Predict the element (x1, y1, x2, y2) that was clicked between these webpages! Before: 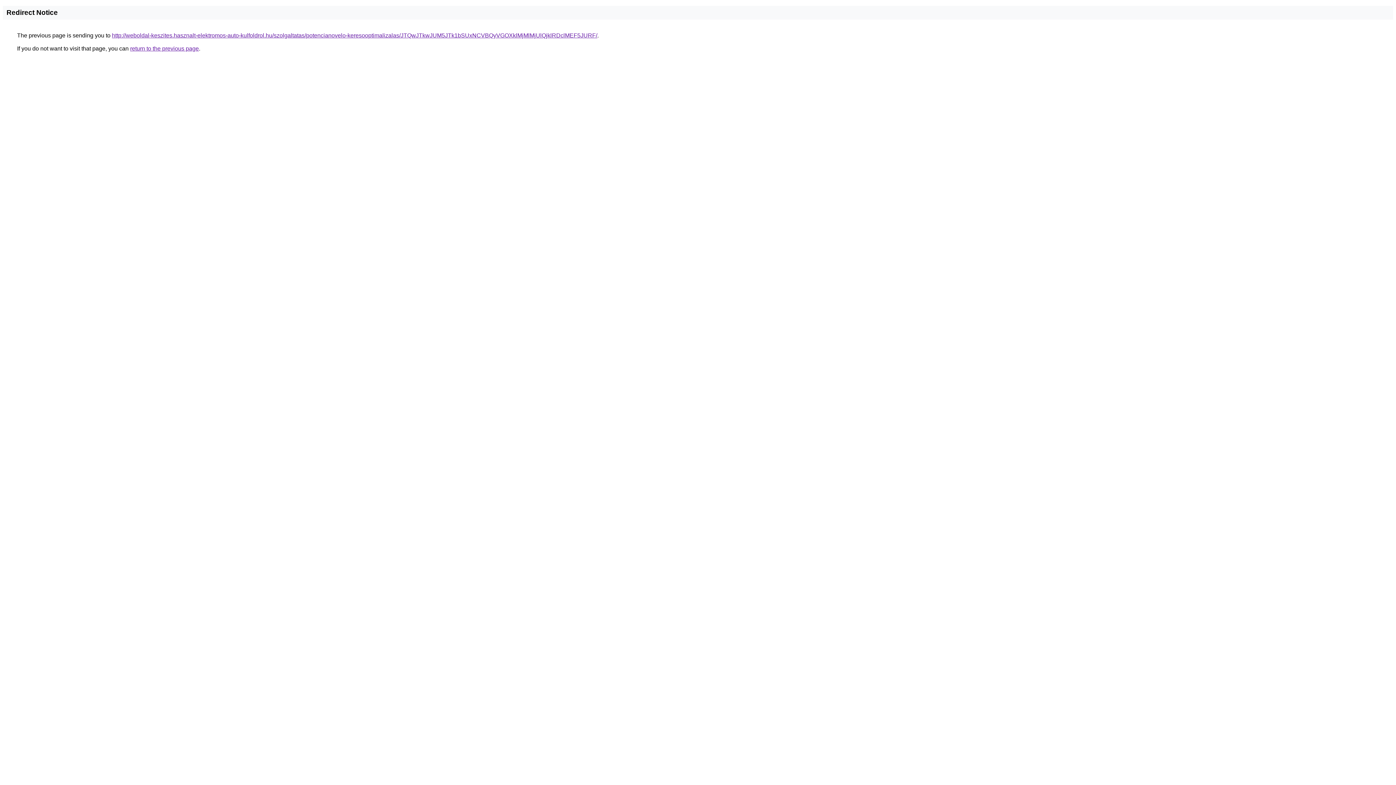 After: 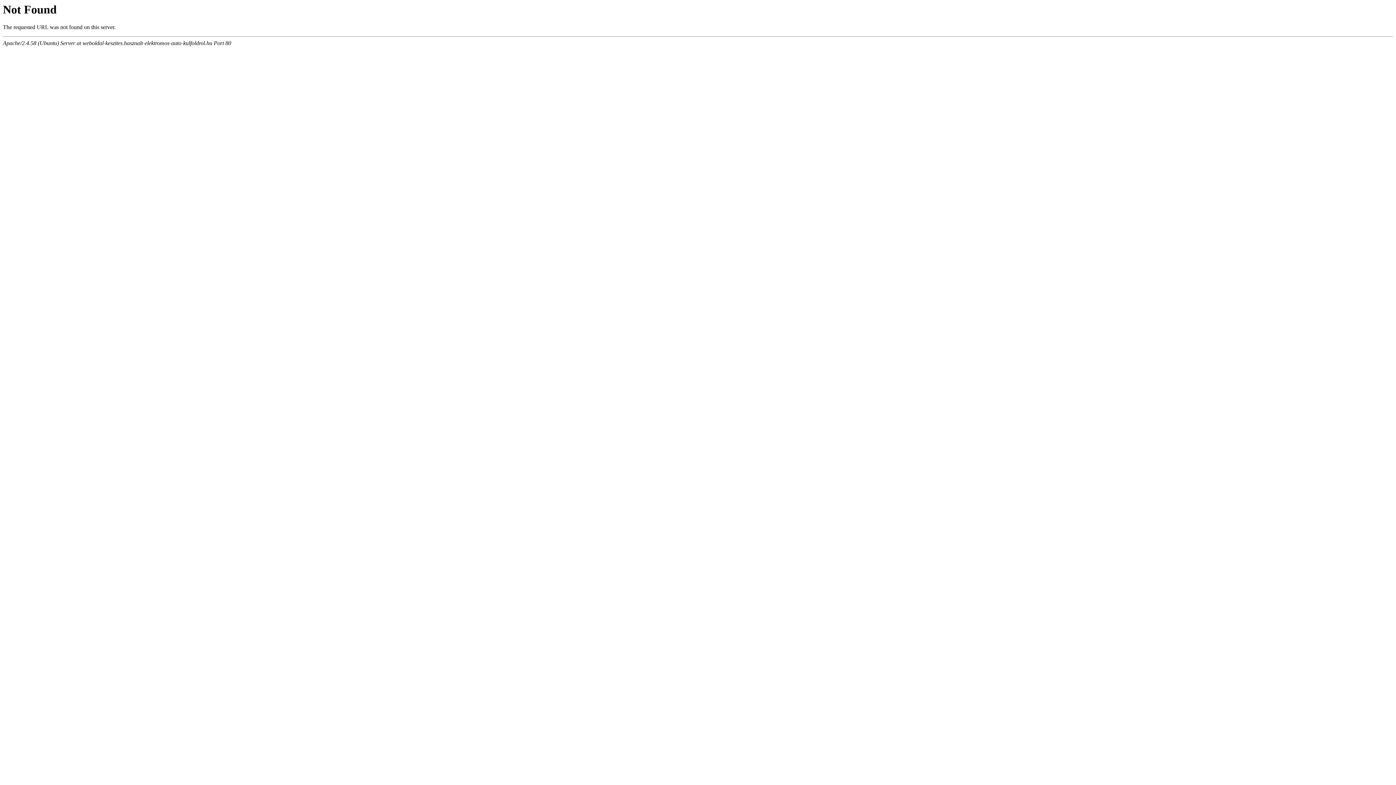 Action: bbox: (112, 32, 597, 38) label: http://weboldal-keszites.hasznalt-elektromos-auto-kulfoldrol.hu/szolgaltatas/potencianovelo-keresooptimalizalas/JTQwJTkwJUM5JTk1bSUxNCVBQyVGOXklMjMlMjUlQjklRDclMEF5JURF/